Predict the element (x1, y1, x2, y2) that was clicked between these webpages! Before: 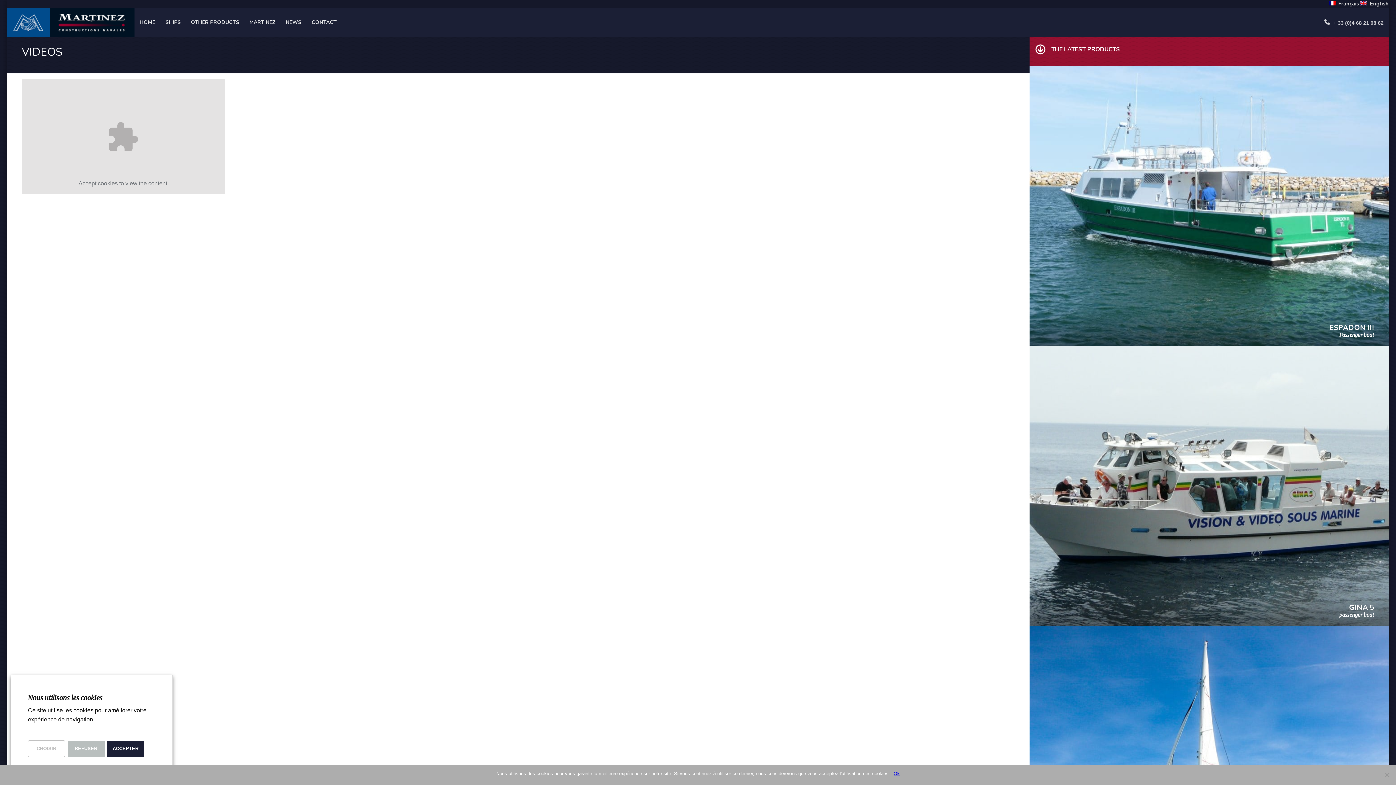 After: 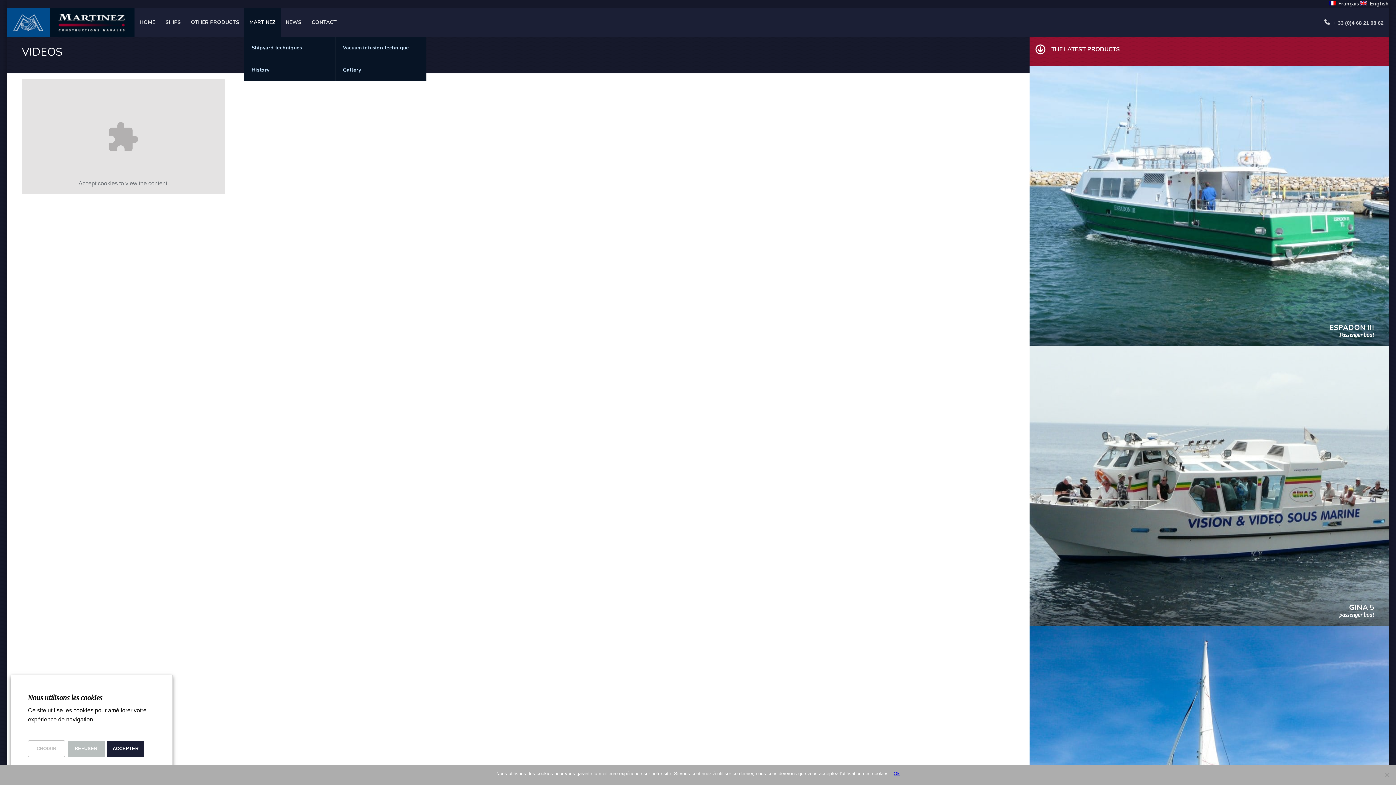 Action: bbox: (244, 8, 280, 37) label: MARTINEZ